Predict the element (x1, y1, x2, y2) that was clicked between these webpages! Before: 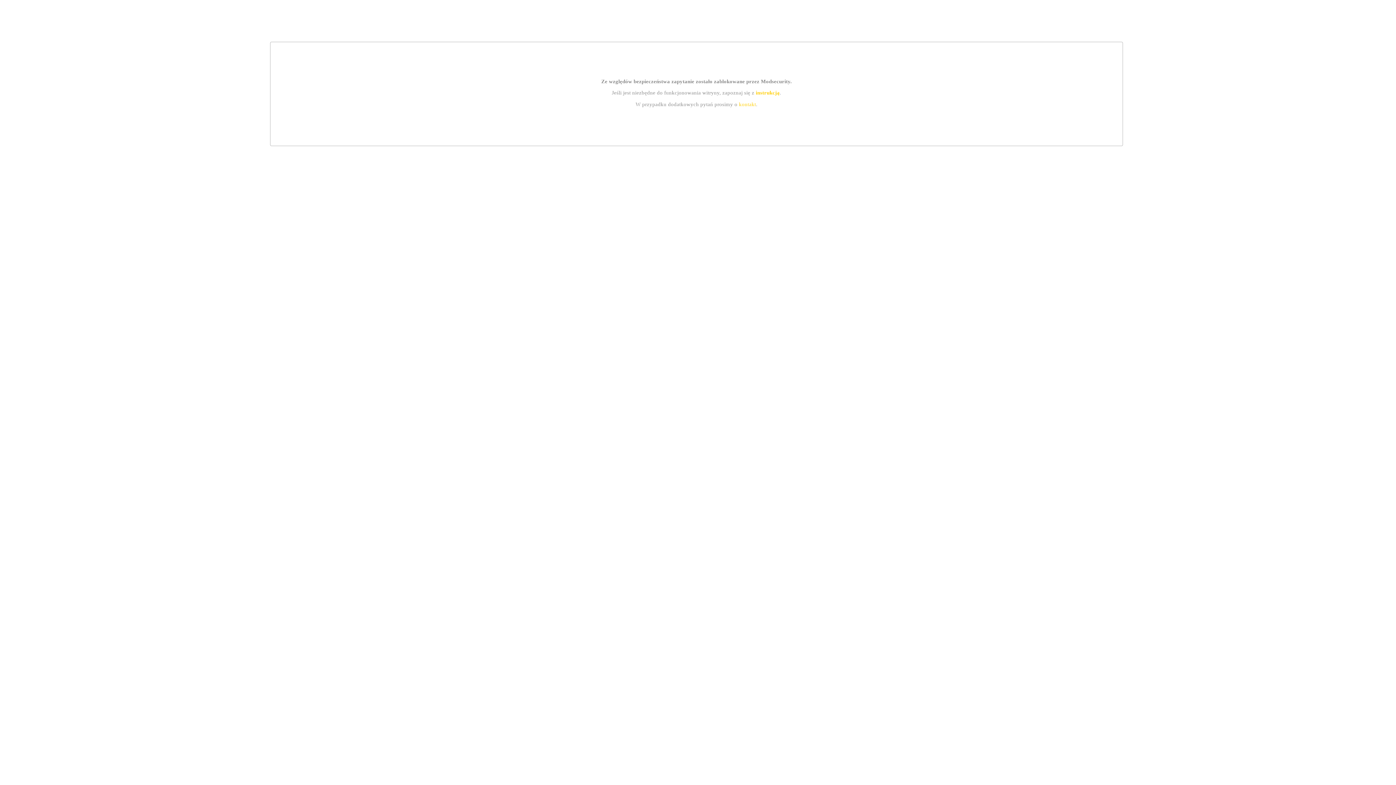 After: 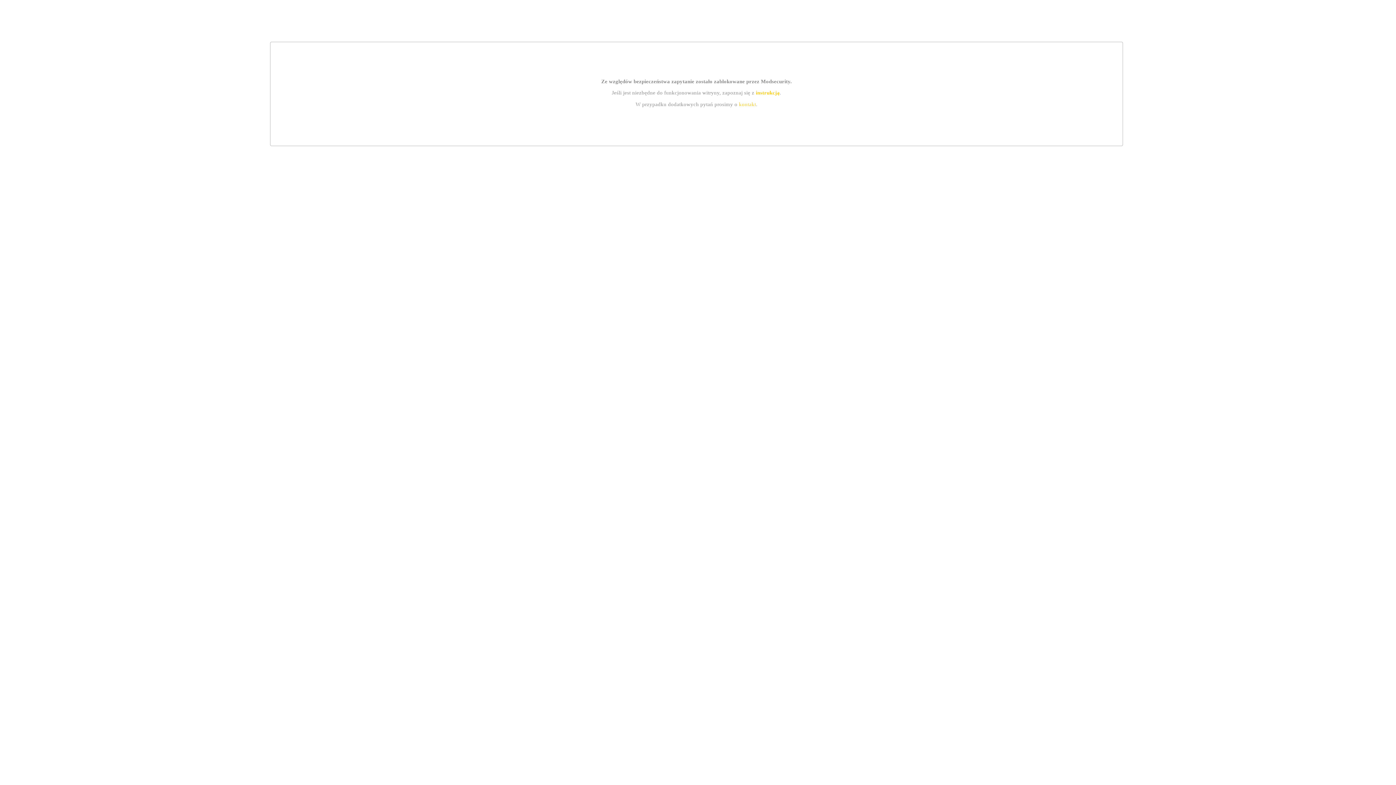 Action: label: kontakt bbox: (739, 101, 756, 107)